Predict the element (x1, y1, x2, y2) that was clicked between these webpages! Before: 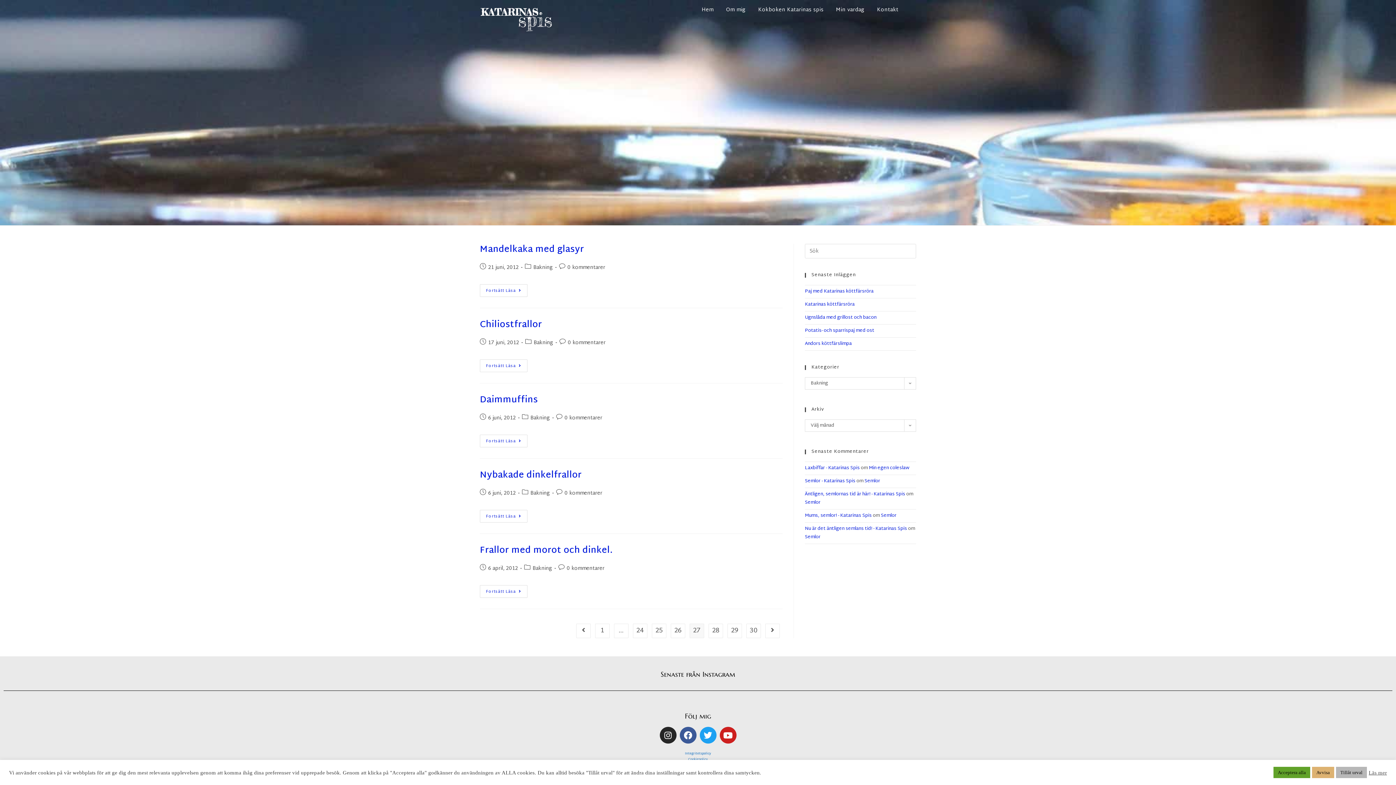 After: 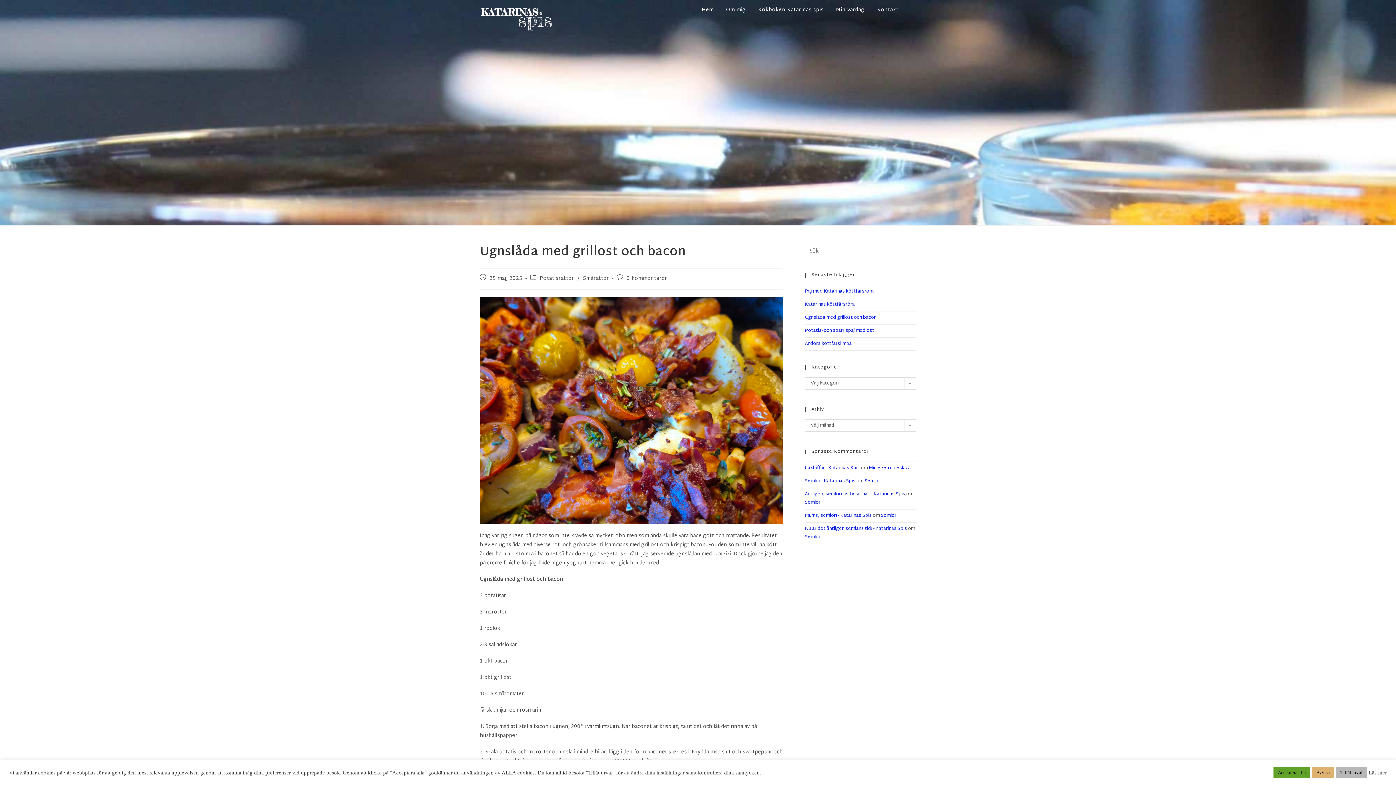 Action: bbox: (805, 313, 876, 322) label: Ugnslåda med grillost och bacon